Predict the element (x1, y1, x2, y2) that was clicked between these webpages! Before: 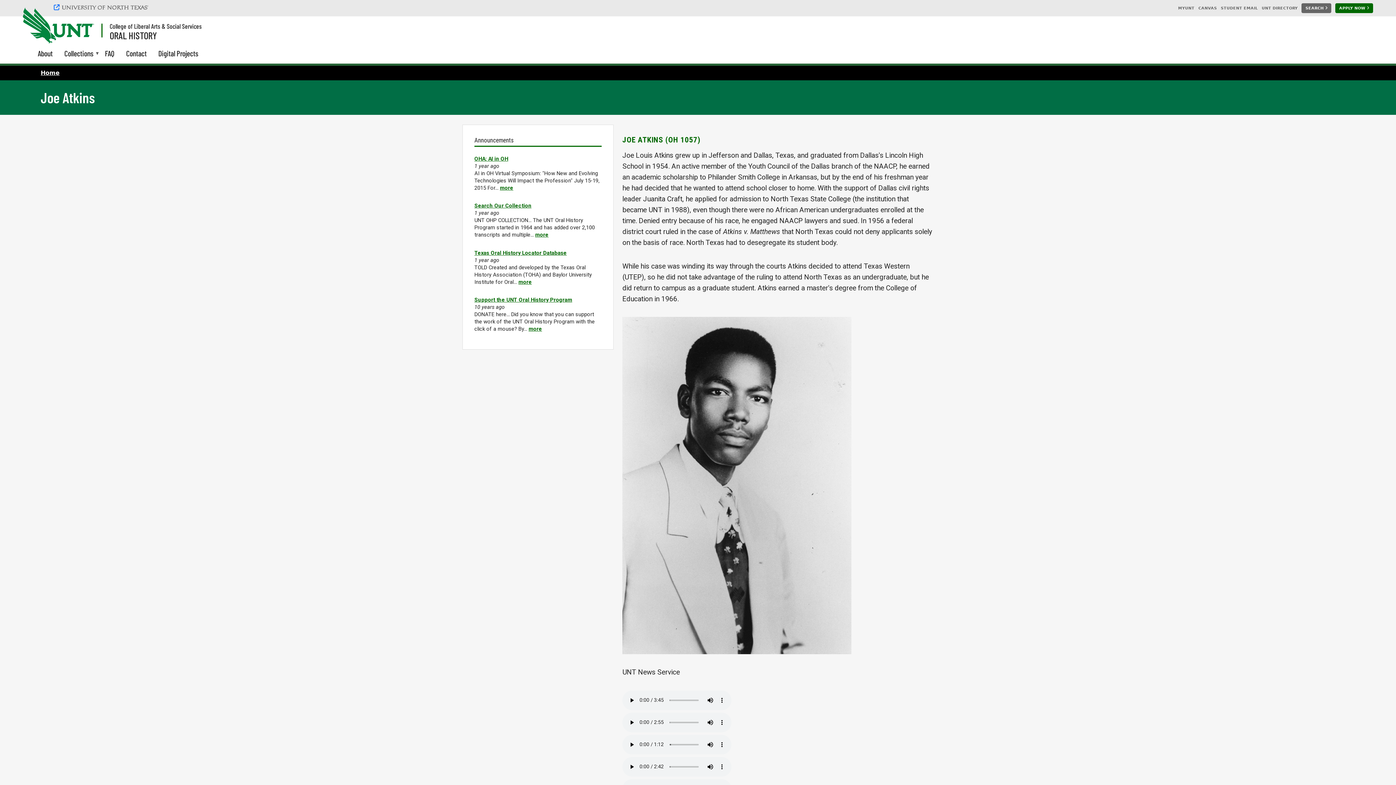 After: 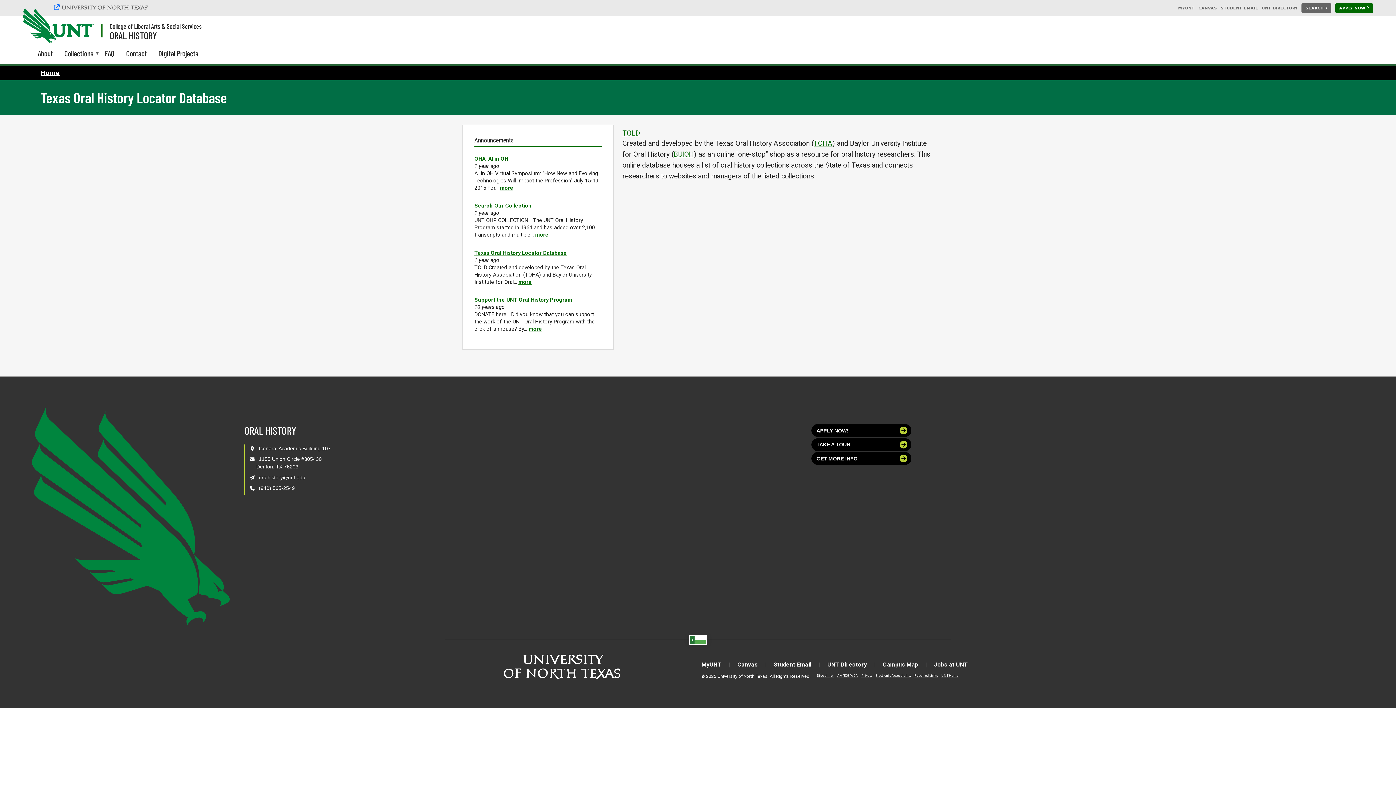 Action: bbox: (474, 249, 566, 256) label: Texas Oral History Locator Database